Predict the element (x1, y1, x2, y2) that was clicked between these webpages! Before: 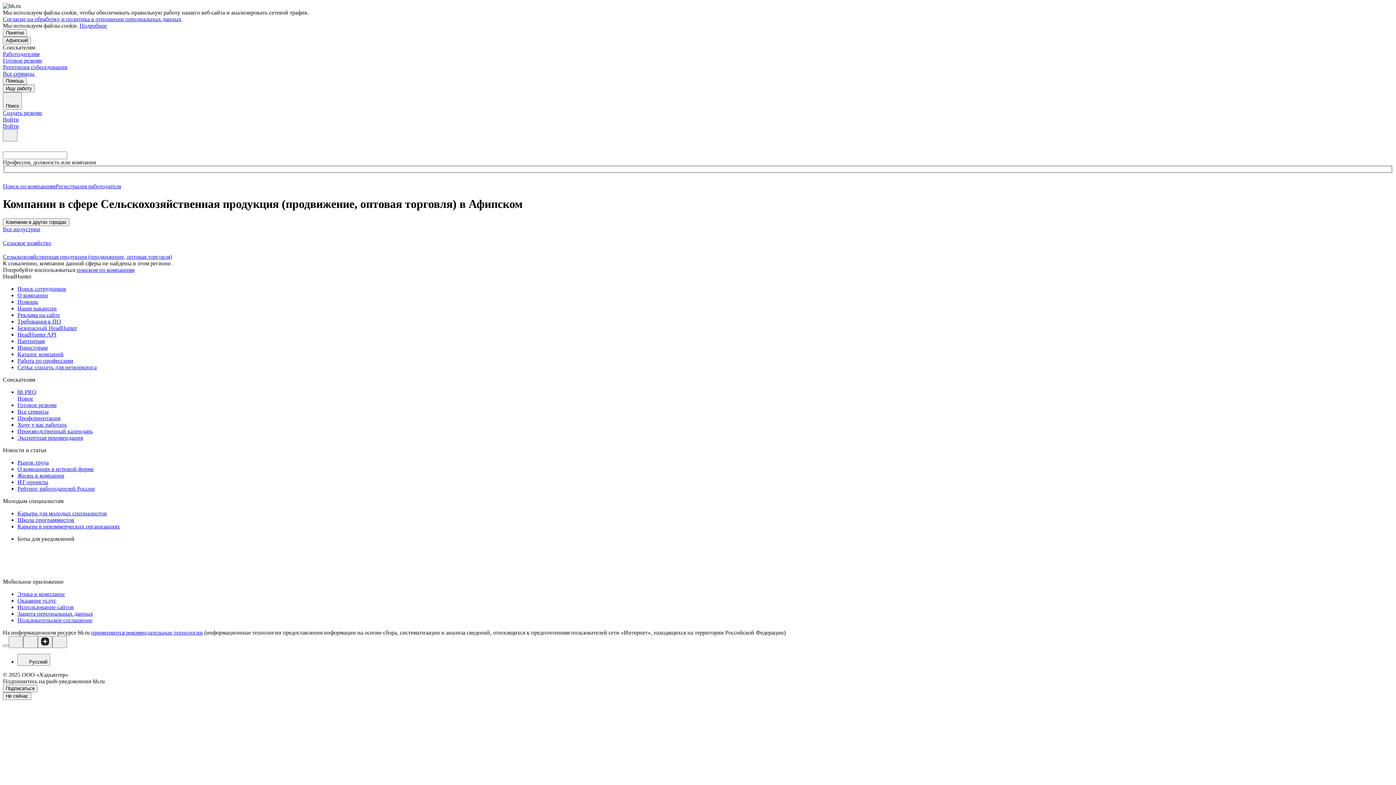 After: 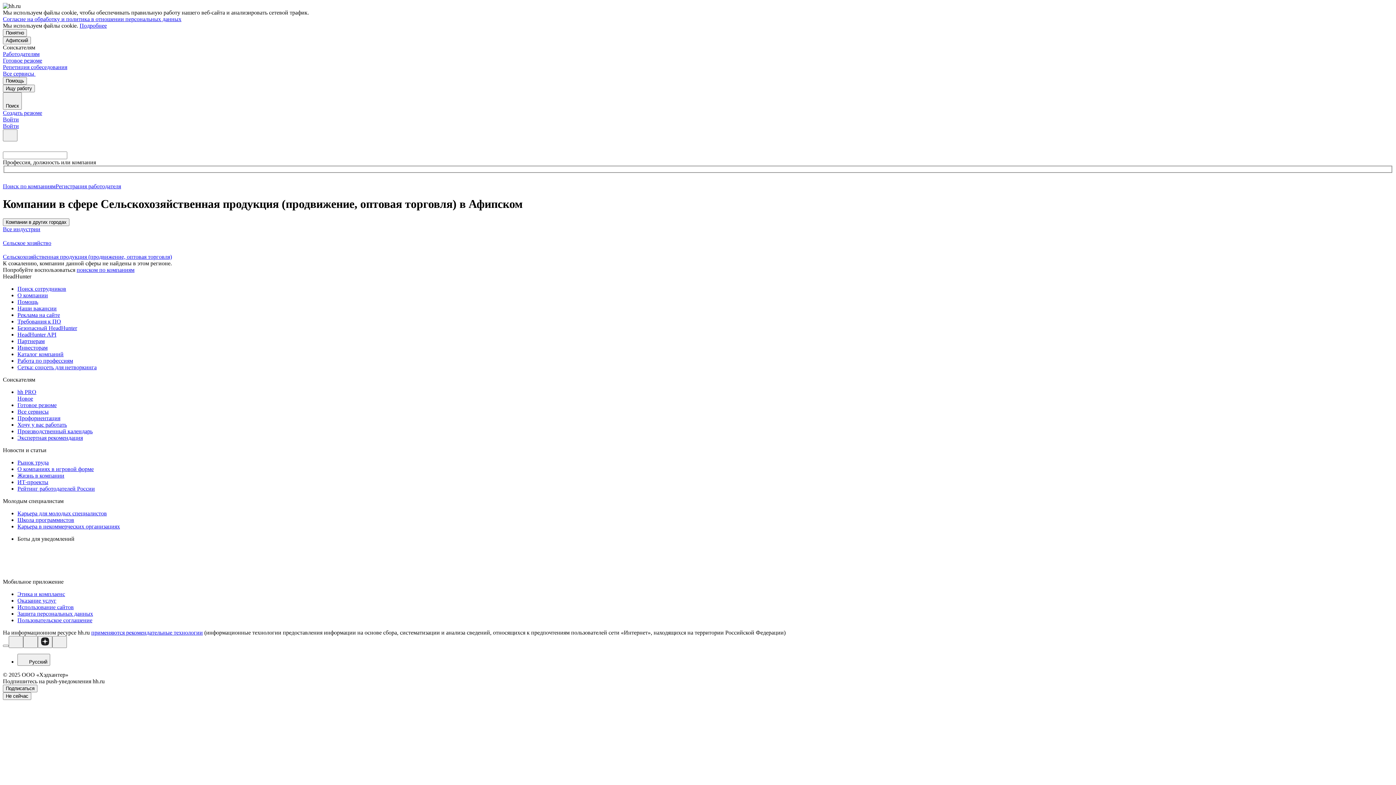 Action: label: Подробнее bbox: (79, 22, 106, 28)